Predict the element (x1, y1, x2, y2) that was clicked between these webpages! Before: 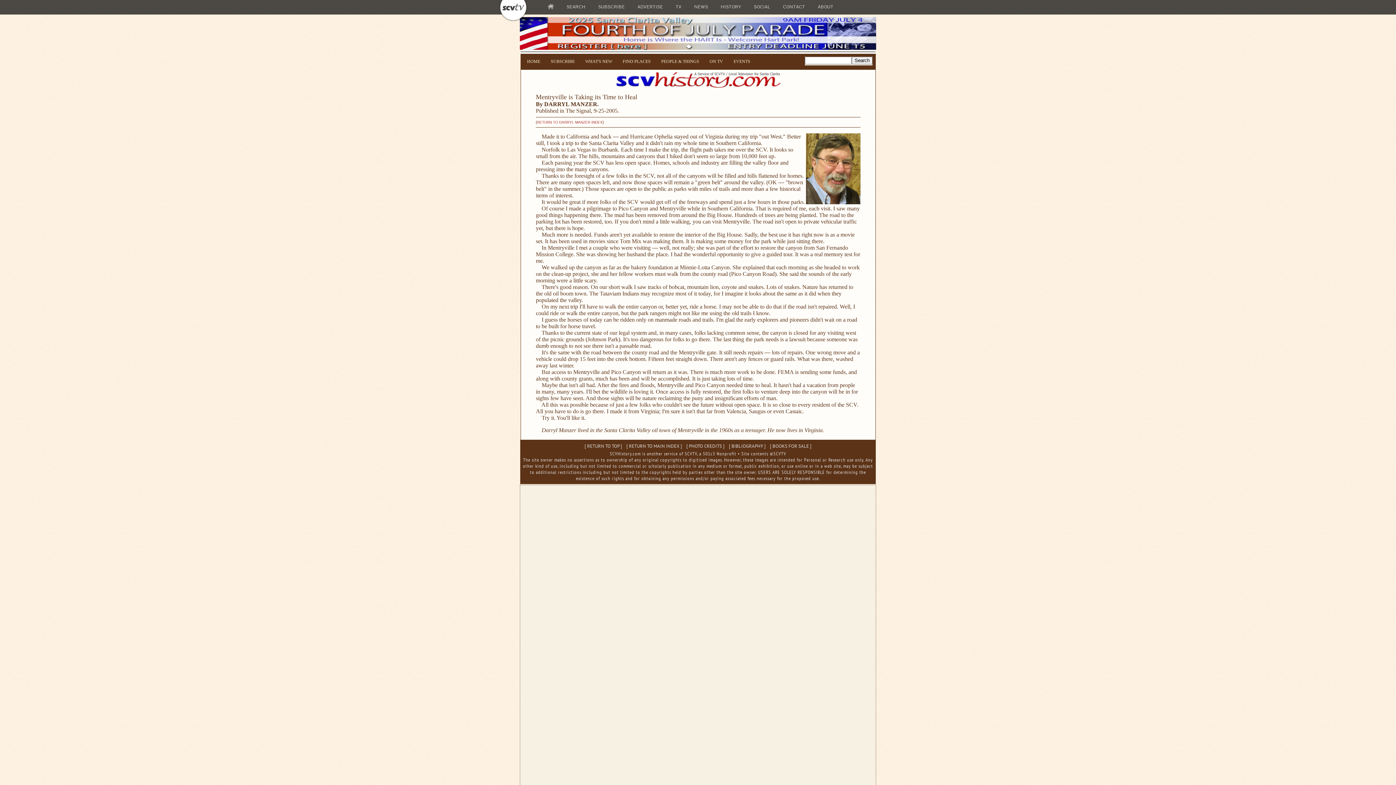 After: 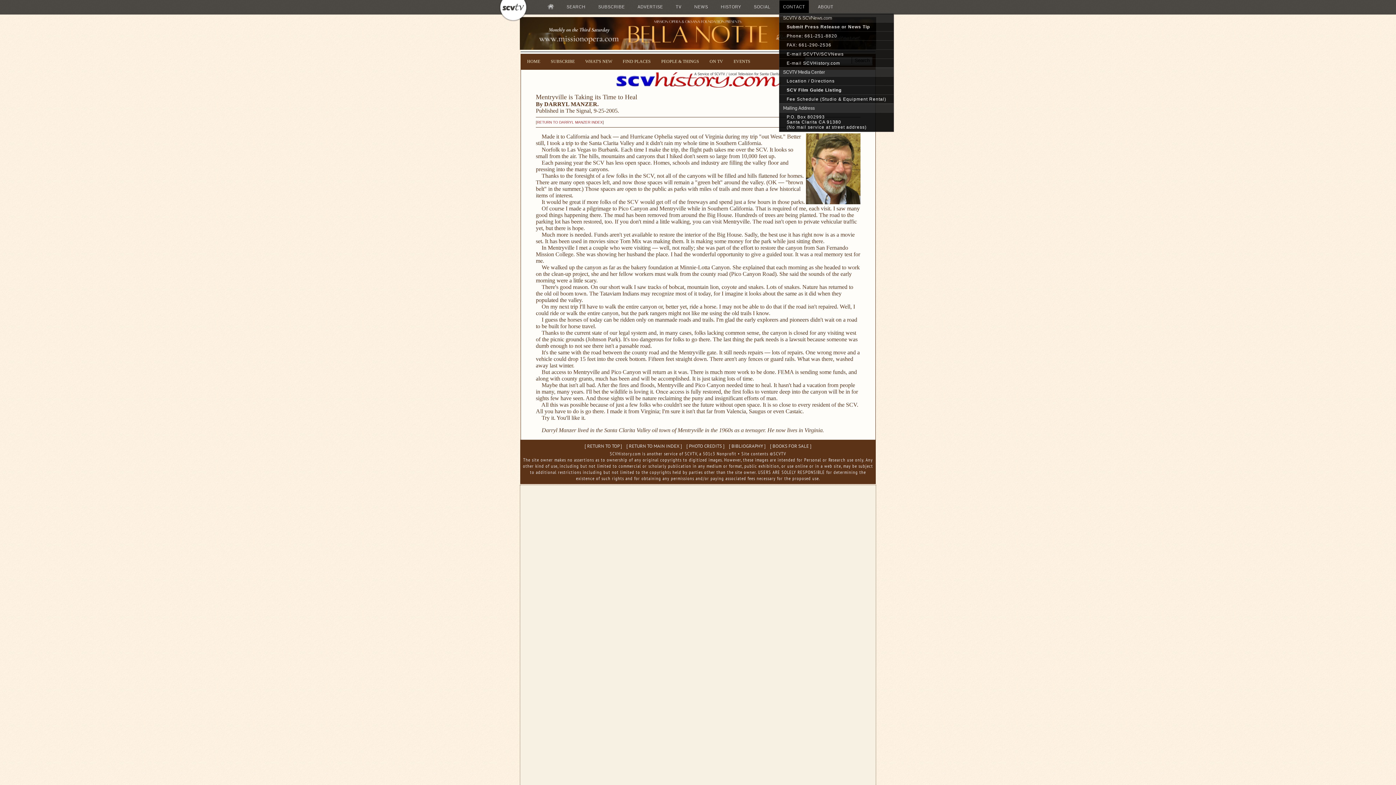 Action: bbox: (779, 0, 809, 13) label: CONTACT